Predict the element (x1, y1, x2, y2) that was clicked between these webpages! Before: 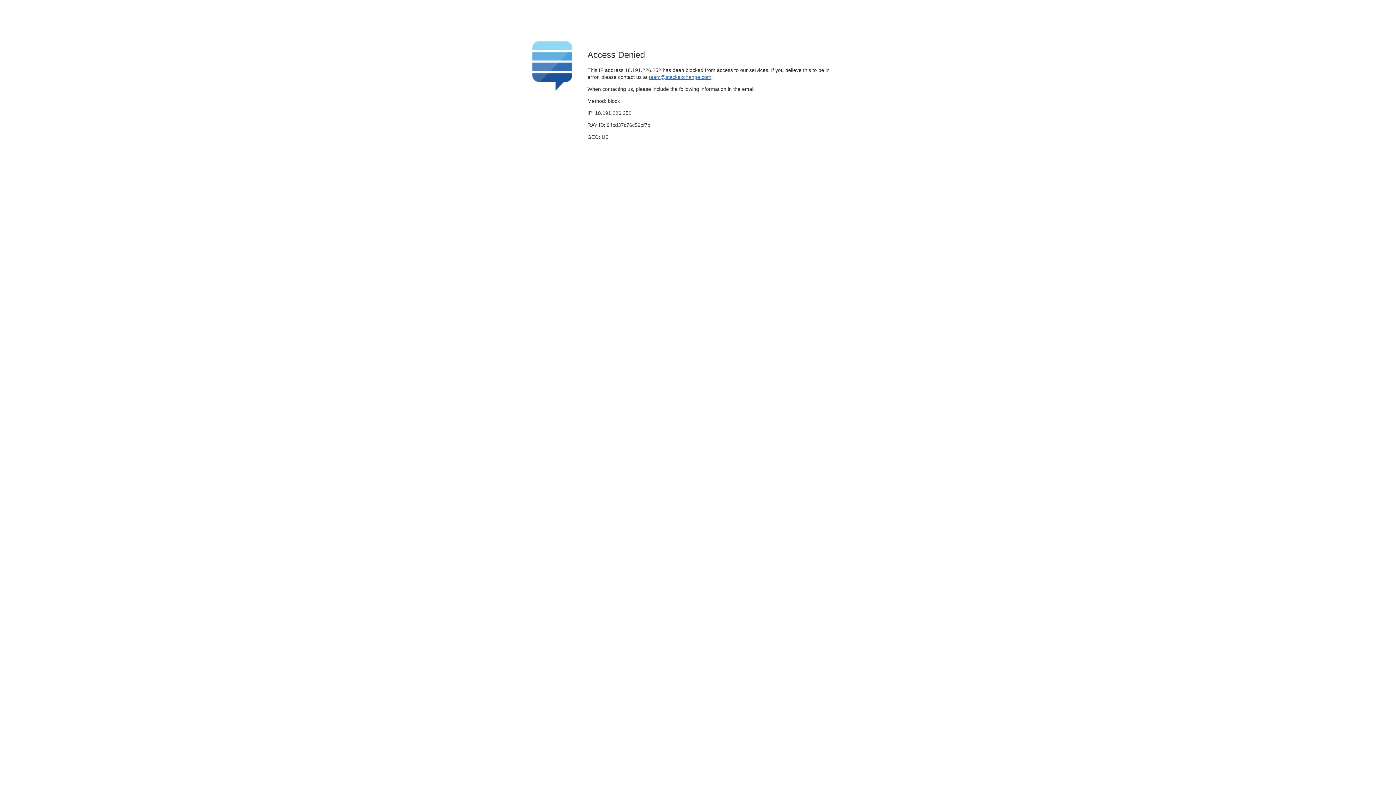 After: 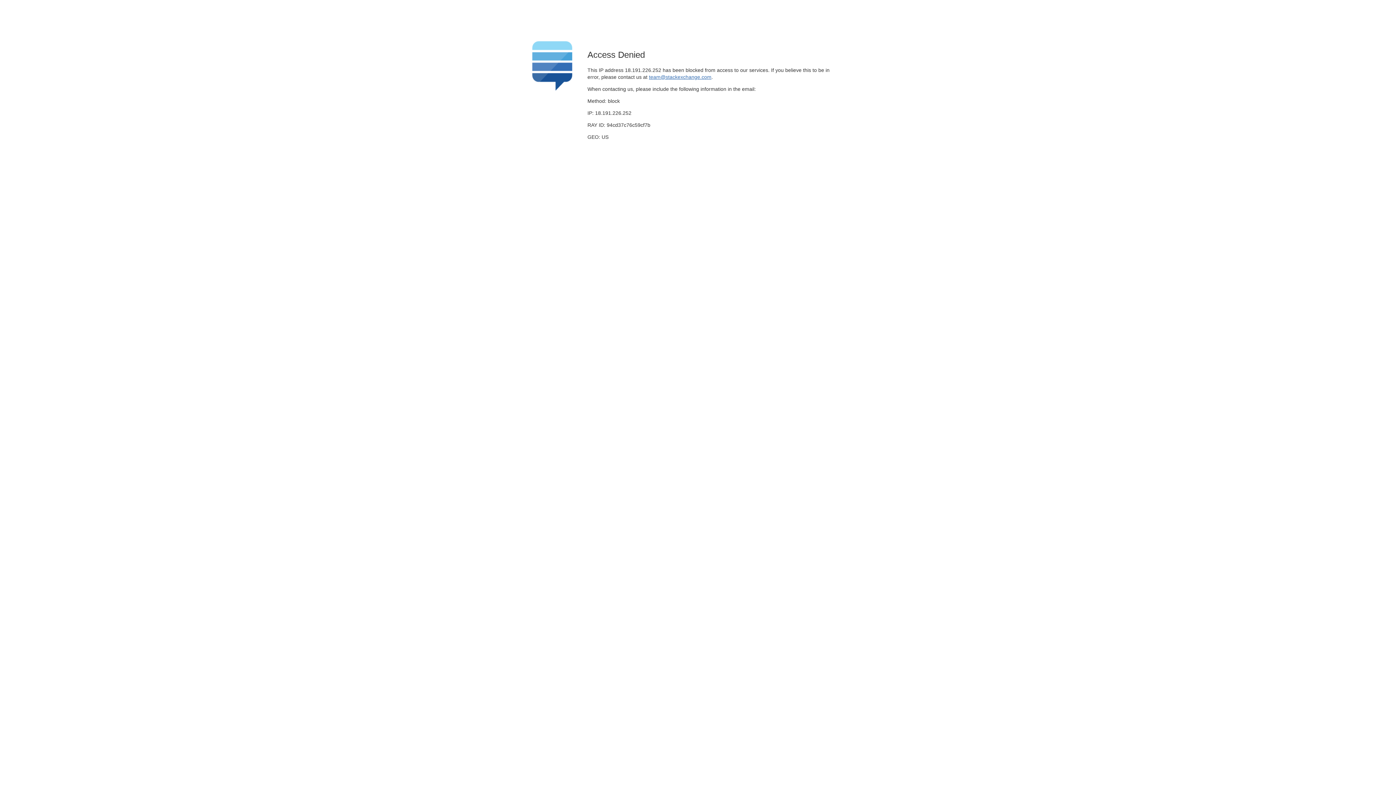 Action: label: team@stackexchange.com bbox: (649, 74, 711, 79)